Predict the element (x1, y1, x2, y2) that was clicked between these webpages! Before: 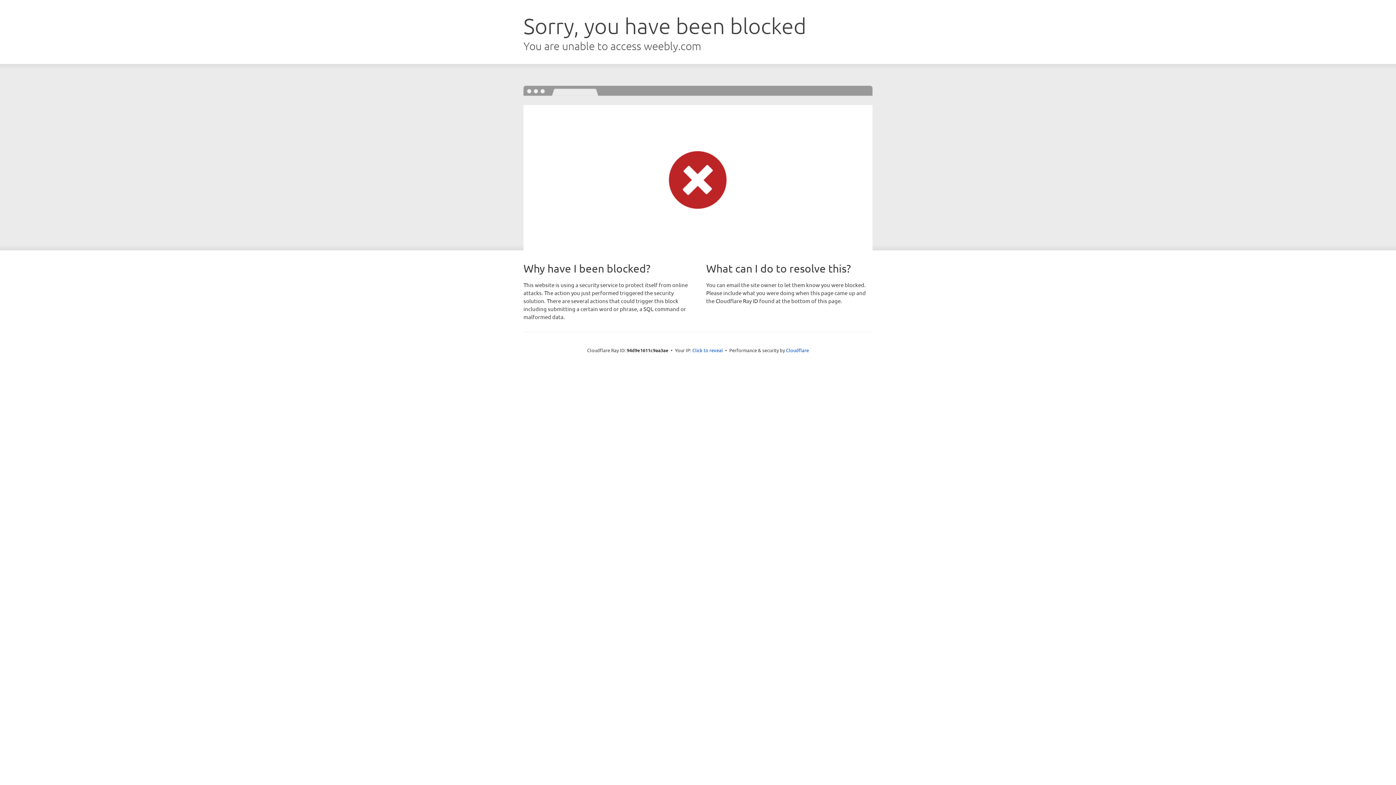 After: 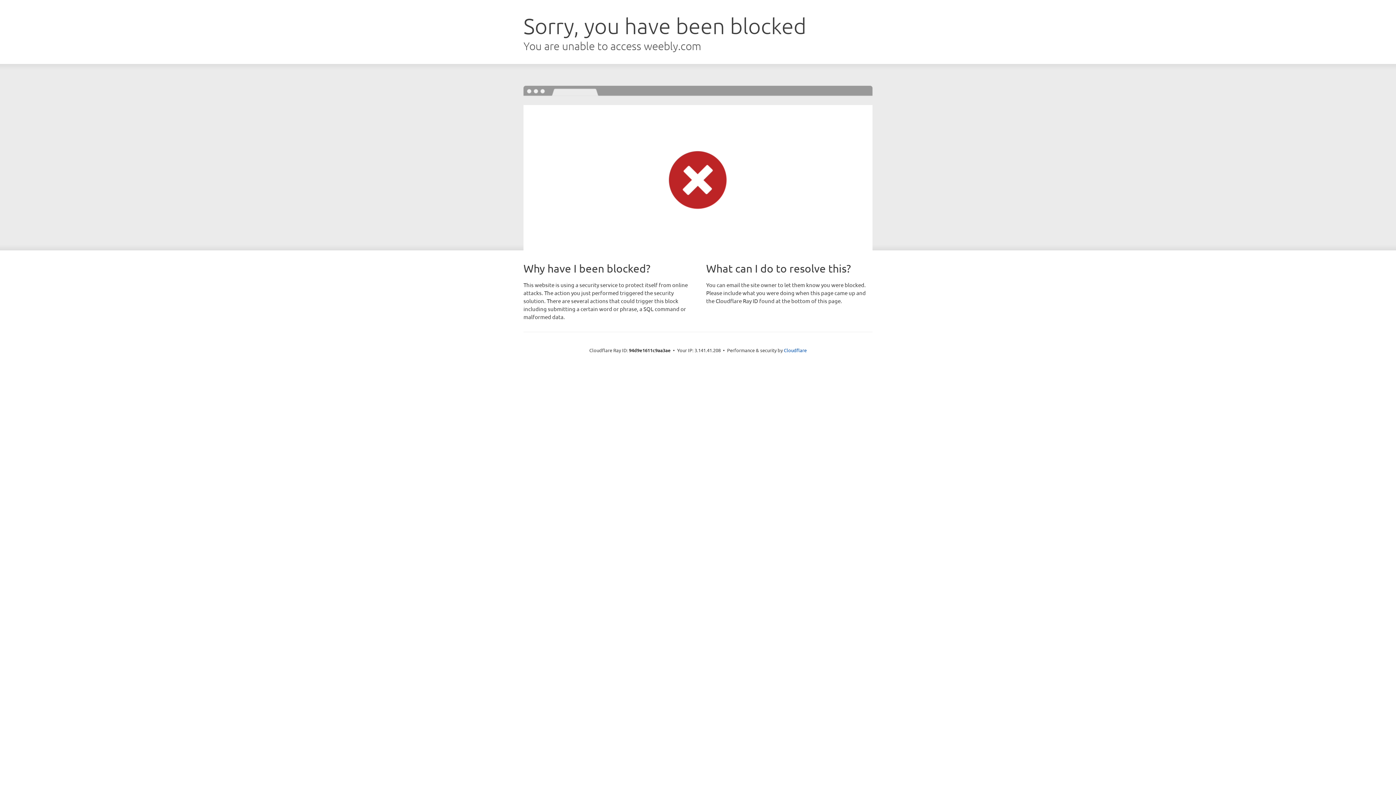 Action: bbox: (692, 346, 723, 353) label: Click to reveal